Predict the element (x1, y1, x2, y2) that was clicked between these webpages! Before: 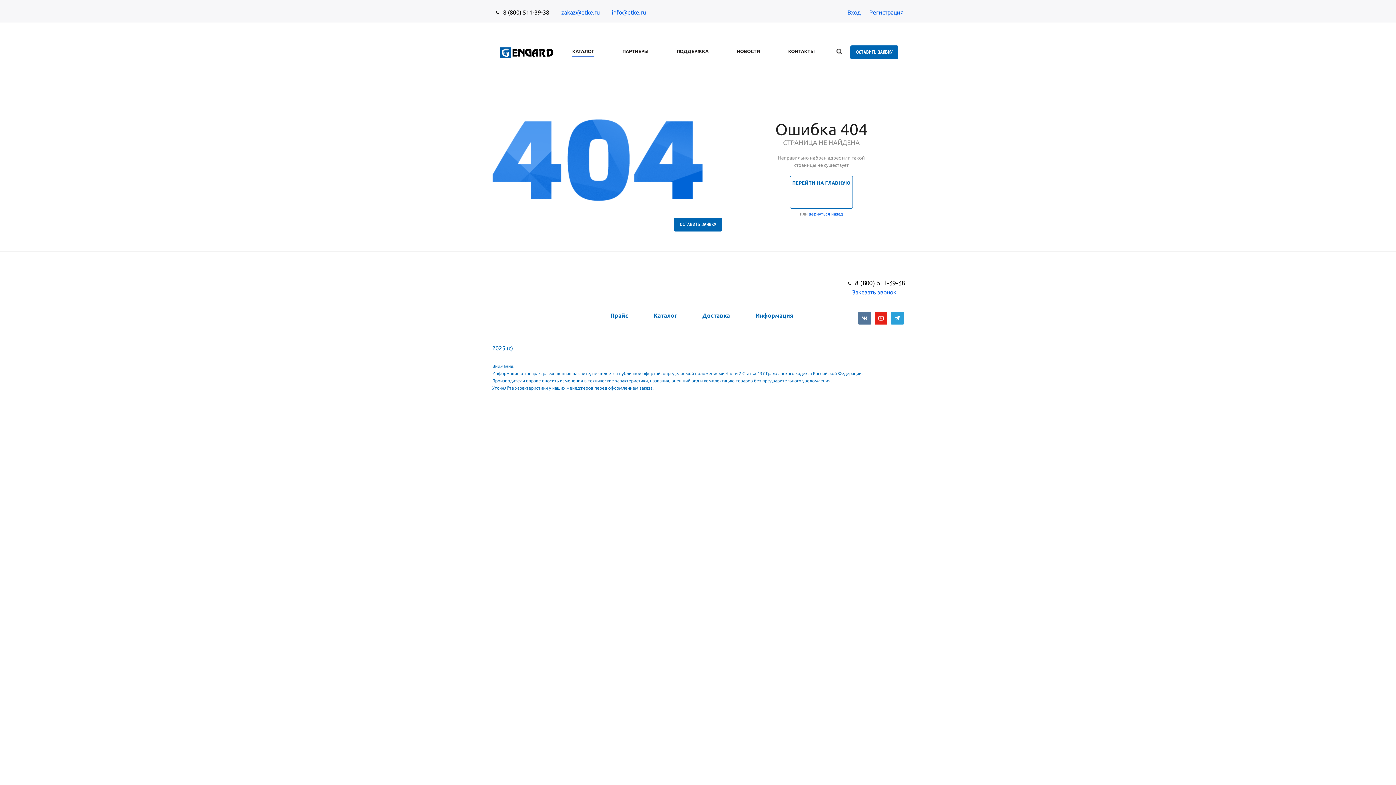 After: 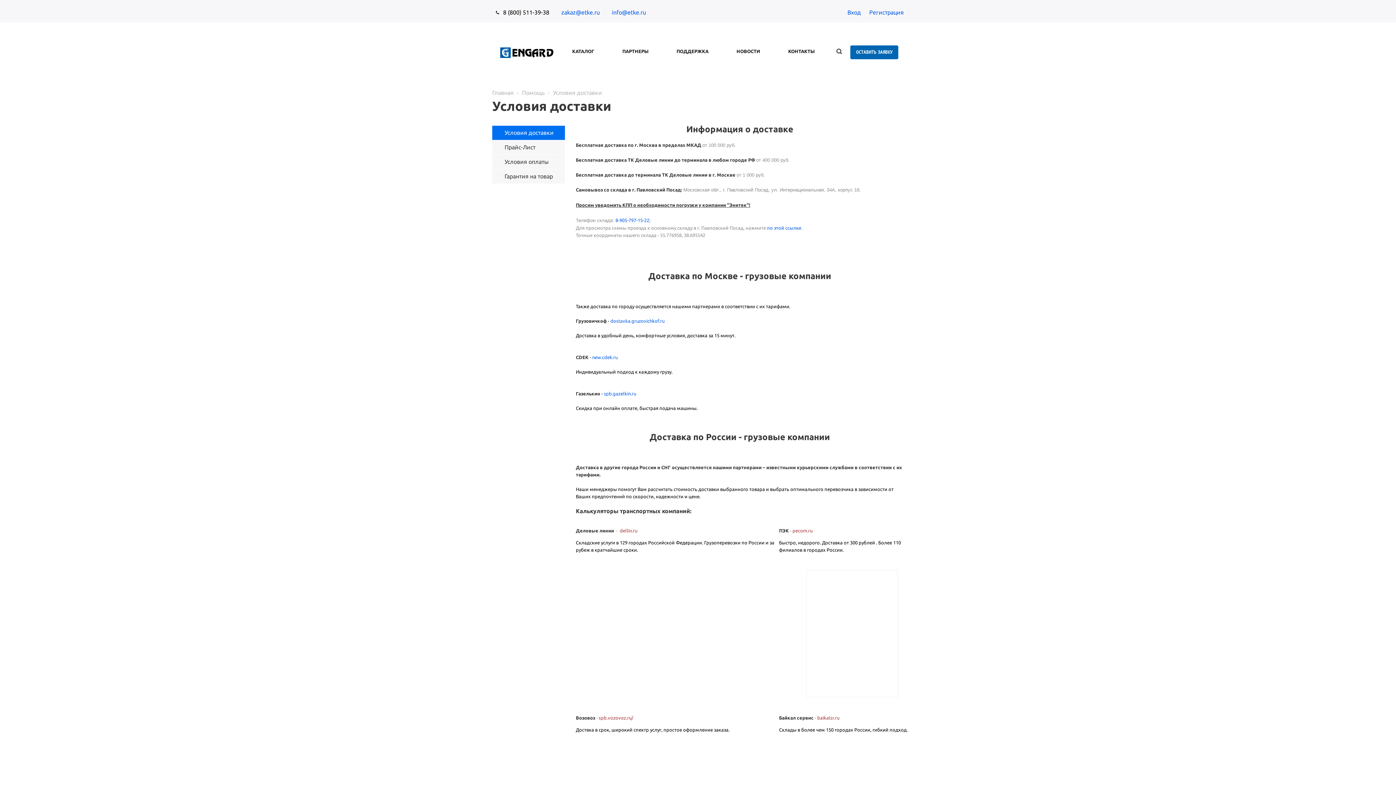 Action: label: Доставка bbox: (702, 312, 730, 319)